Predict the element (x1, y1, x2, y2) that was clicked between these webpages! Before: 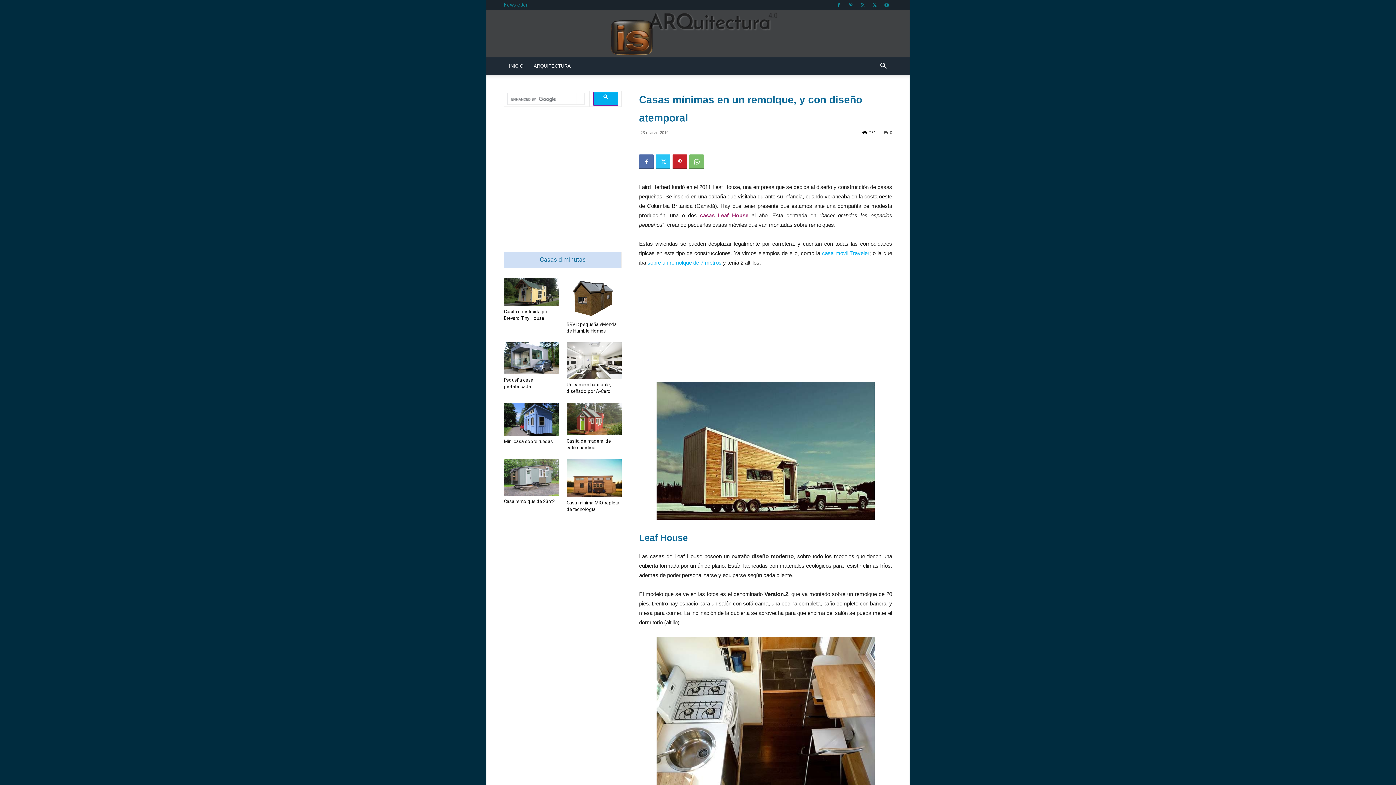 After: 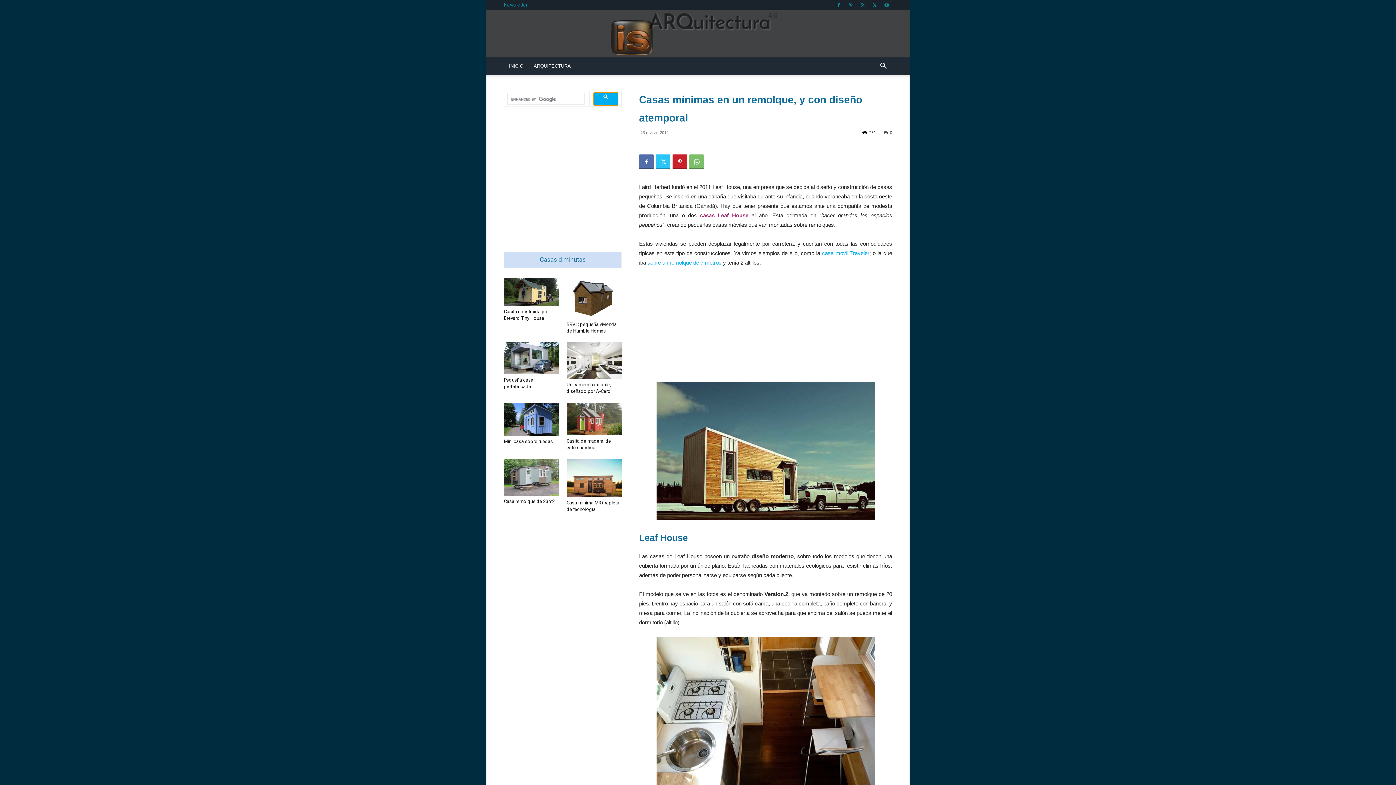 Action: bbox: (593, 92, 618, 105)